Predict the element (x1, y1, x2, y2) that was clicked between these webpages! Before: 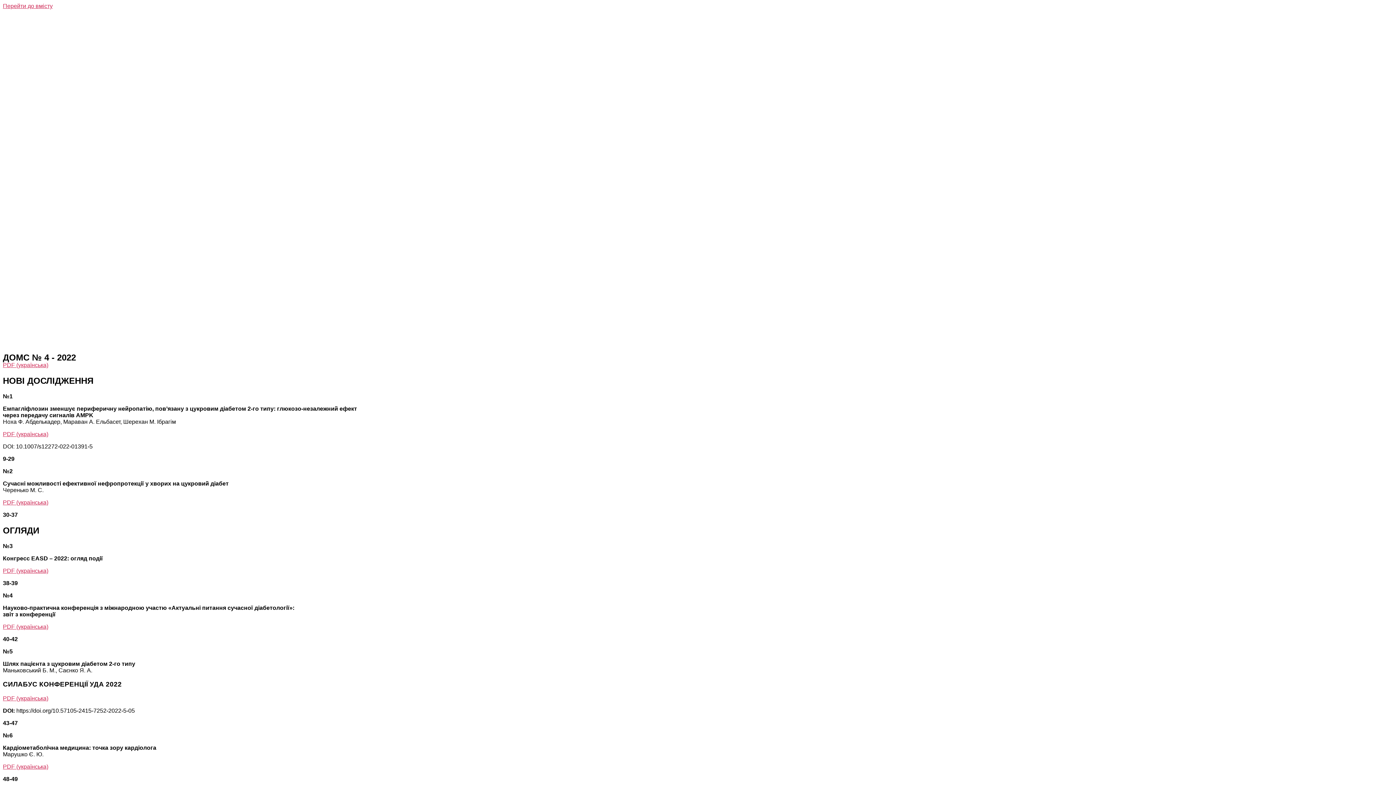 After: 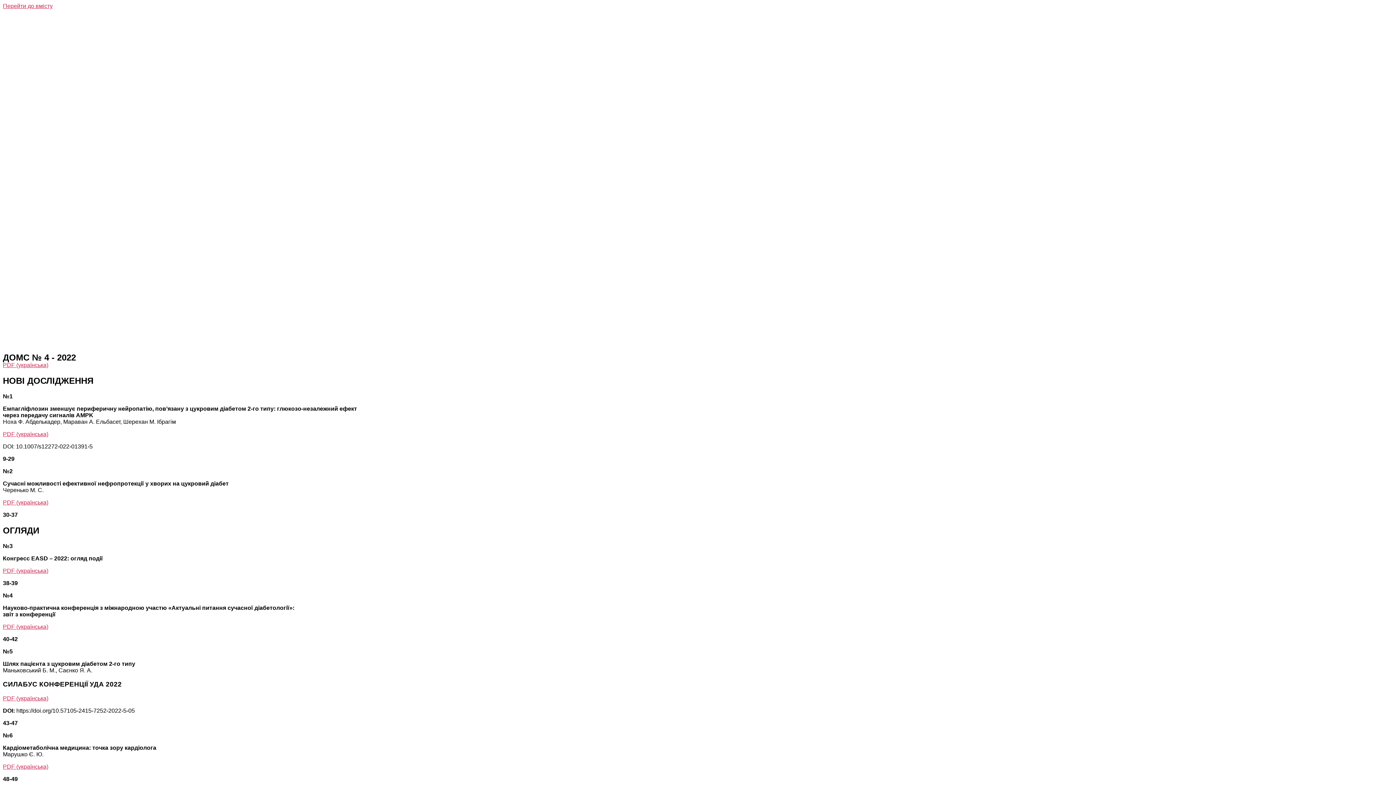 Action: label: PDF (українська) bbox: (2, 431, 48, 437)